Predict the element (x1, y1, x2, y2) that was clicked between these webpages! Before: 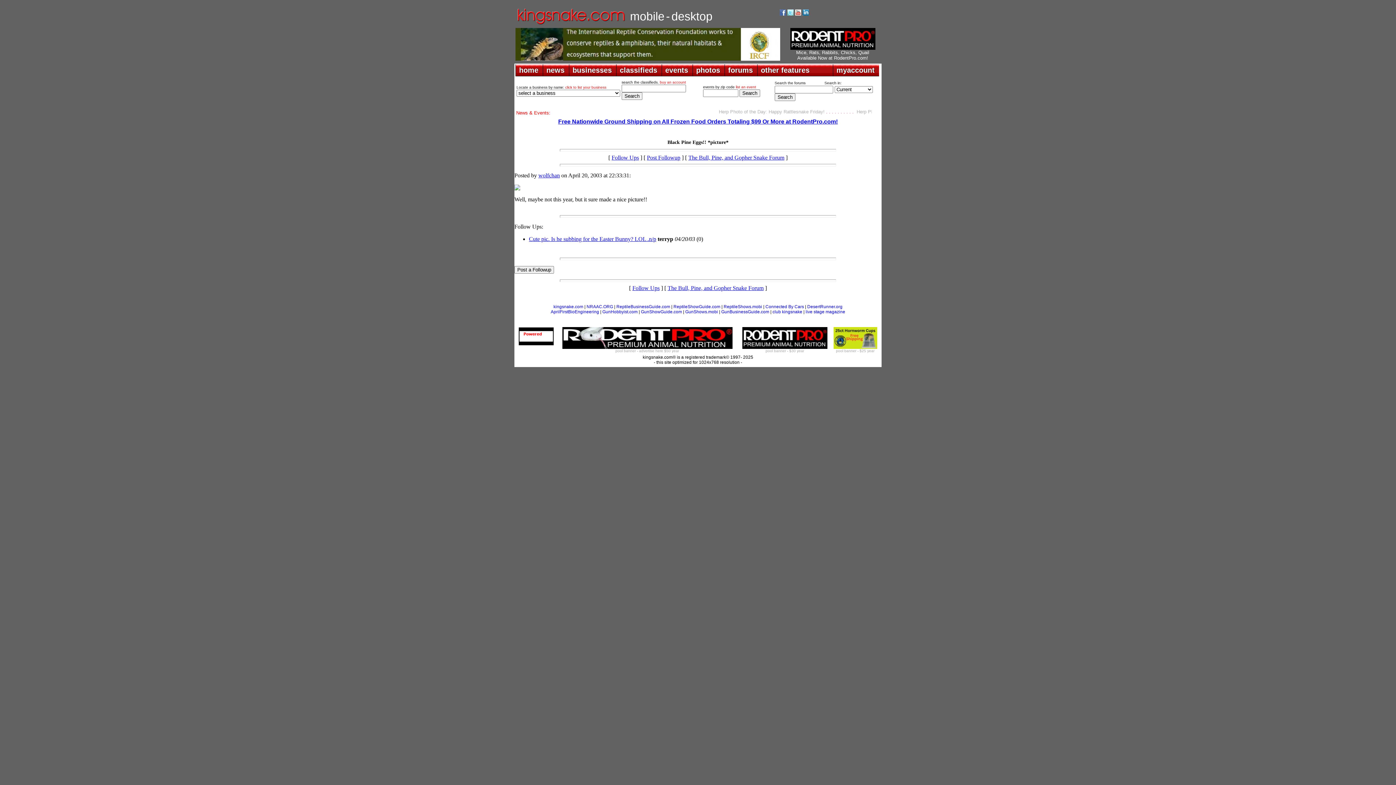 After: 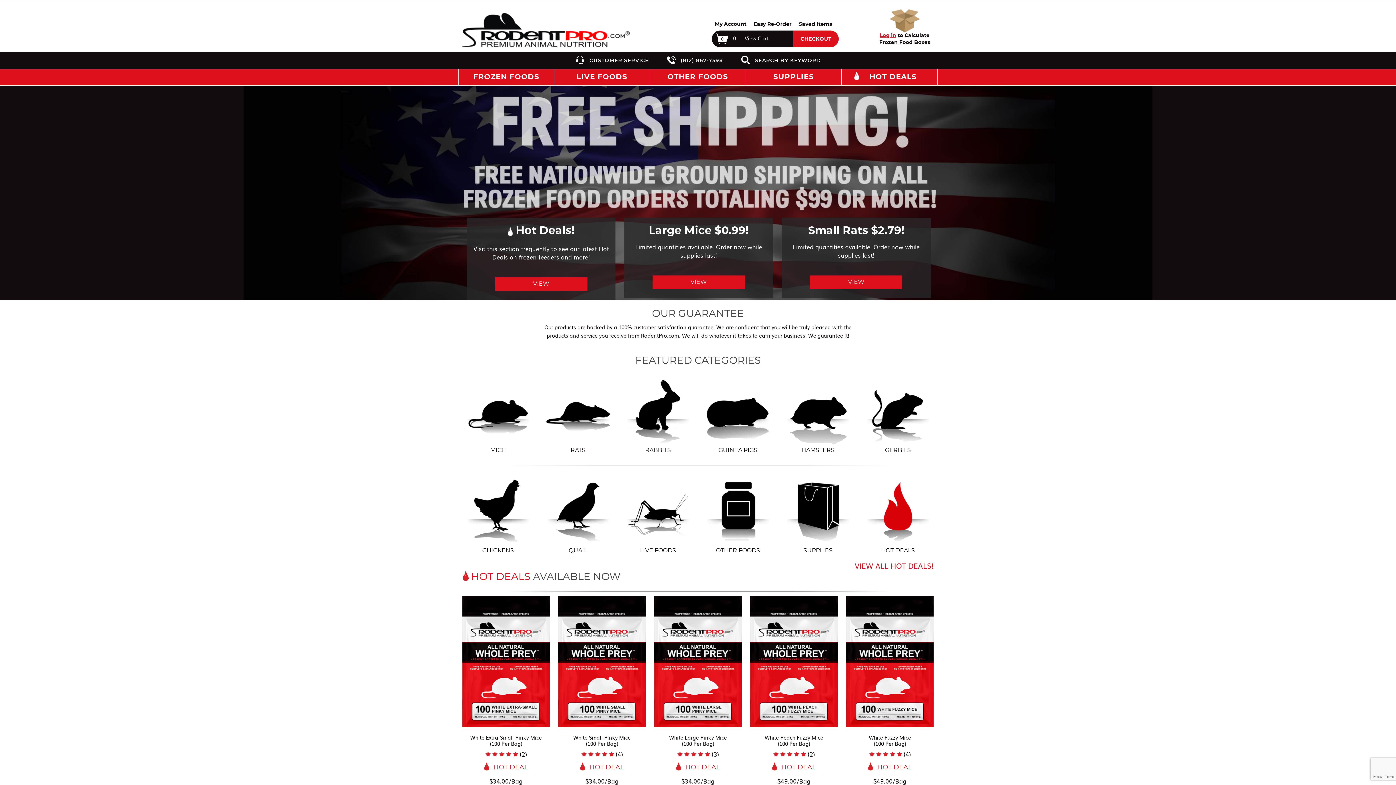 Action: bbox: (796, 49, 869, 60) label: Mice, Rats, Rabbits, Chicks, Quail
Available Now at RodentPro.com!